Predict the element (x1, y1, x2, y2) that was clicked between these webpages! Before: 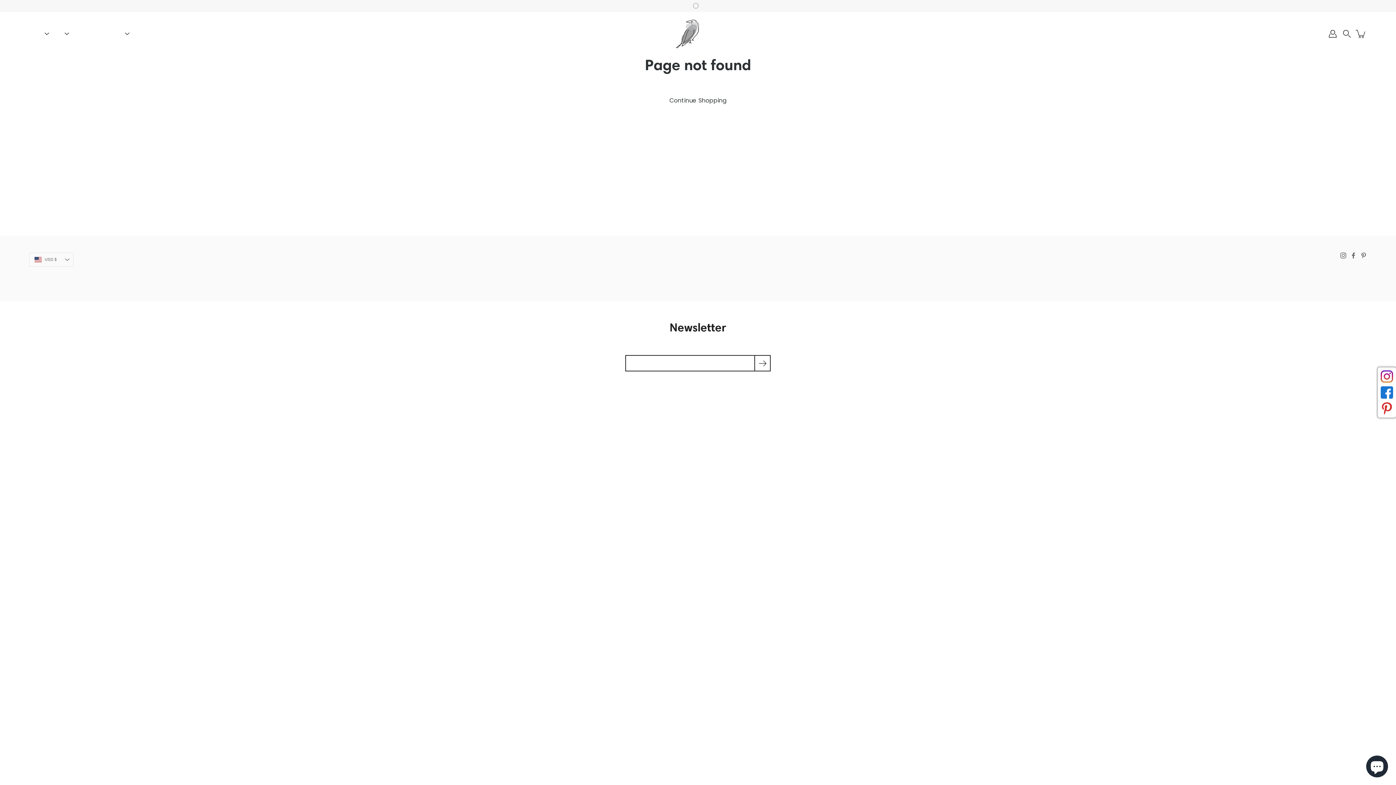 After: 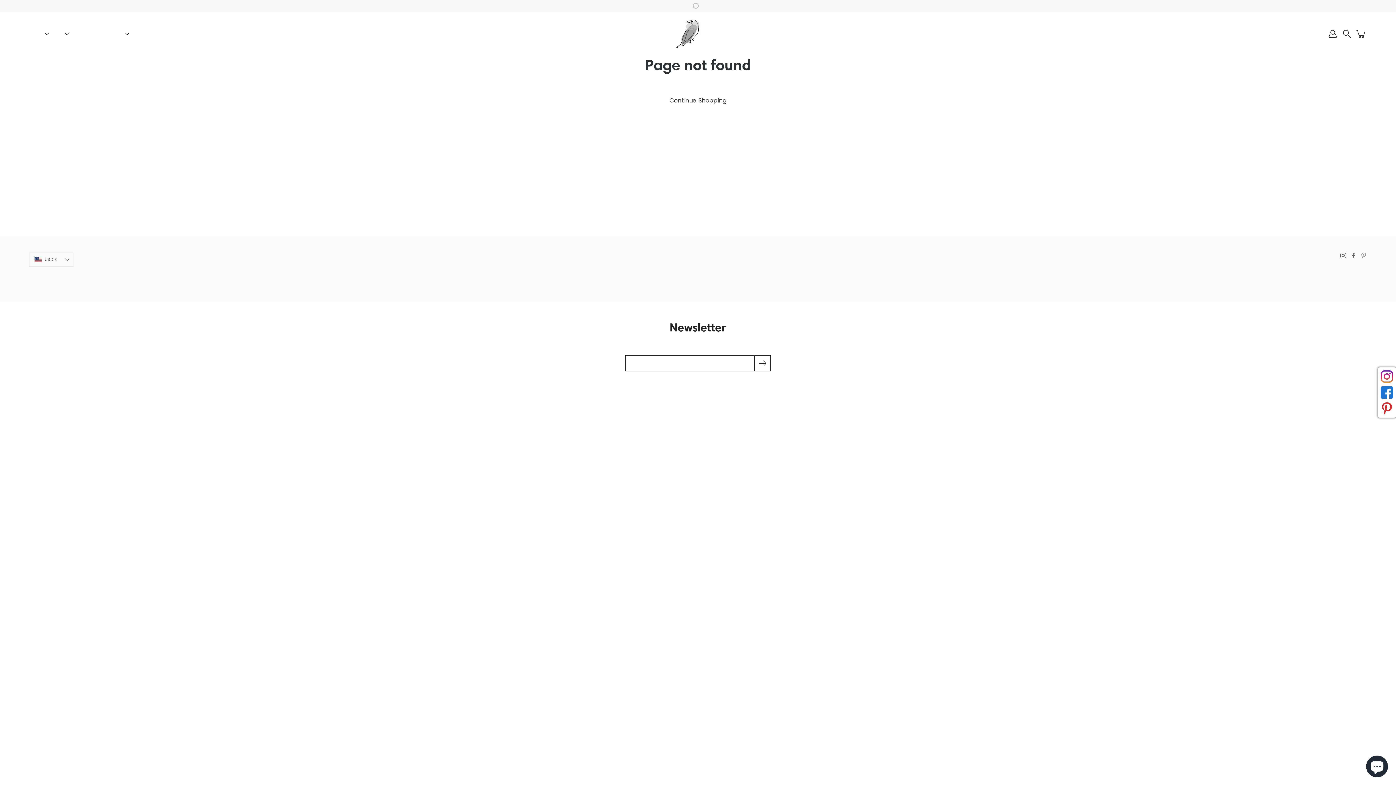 Action: label: Pinterest bbox: (1360, 252, 1367, 258)